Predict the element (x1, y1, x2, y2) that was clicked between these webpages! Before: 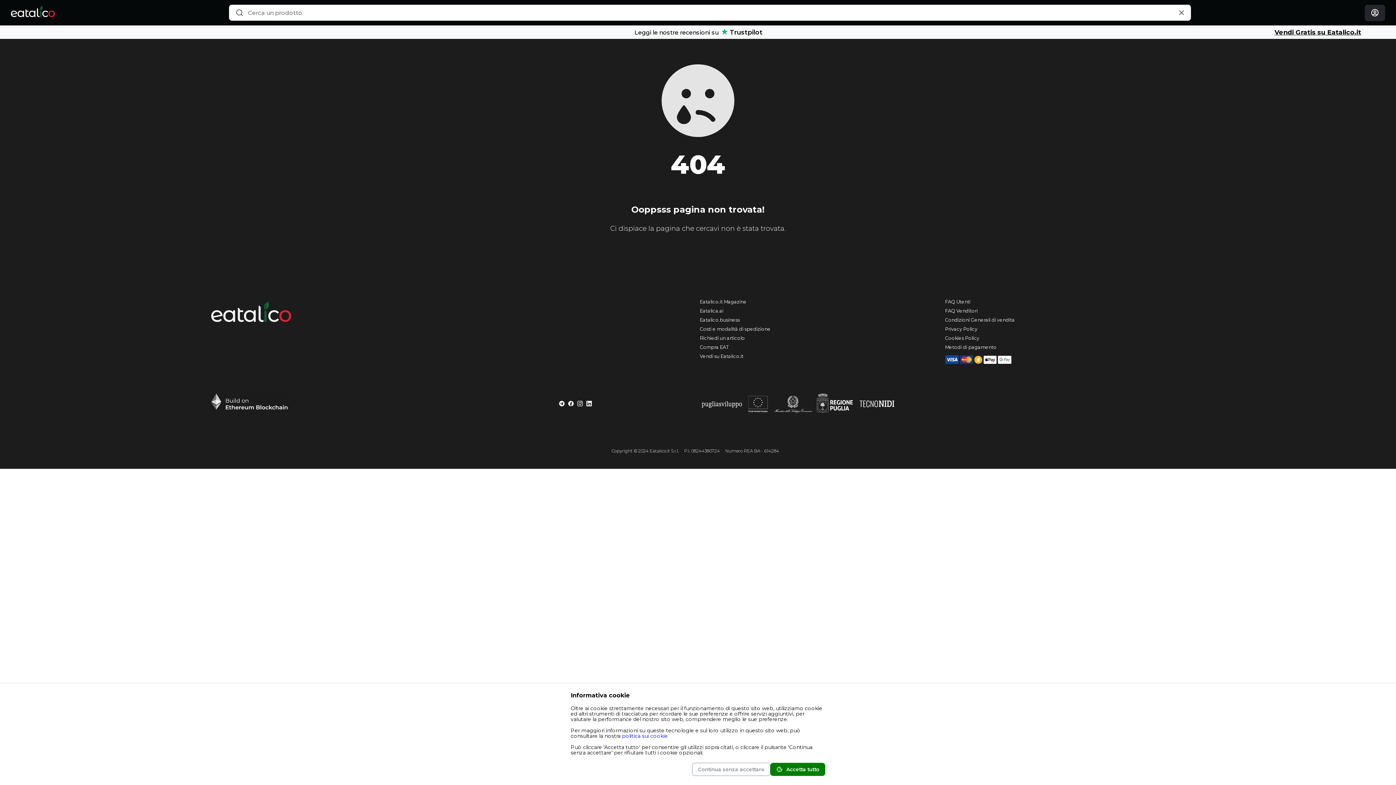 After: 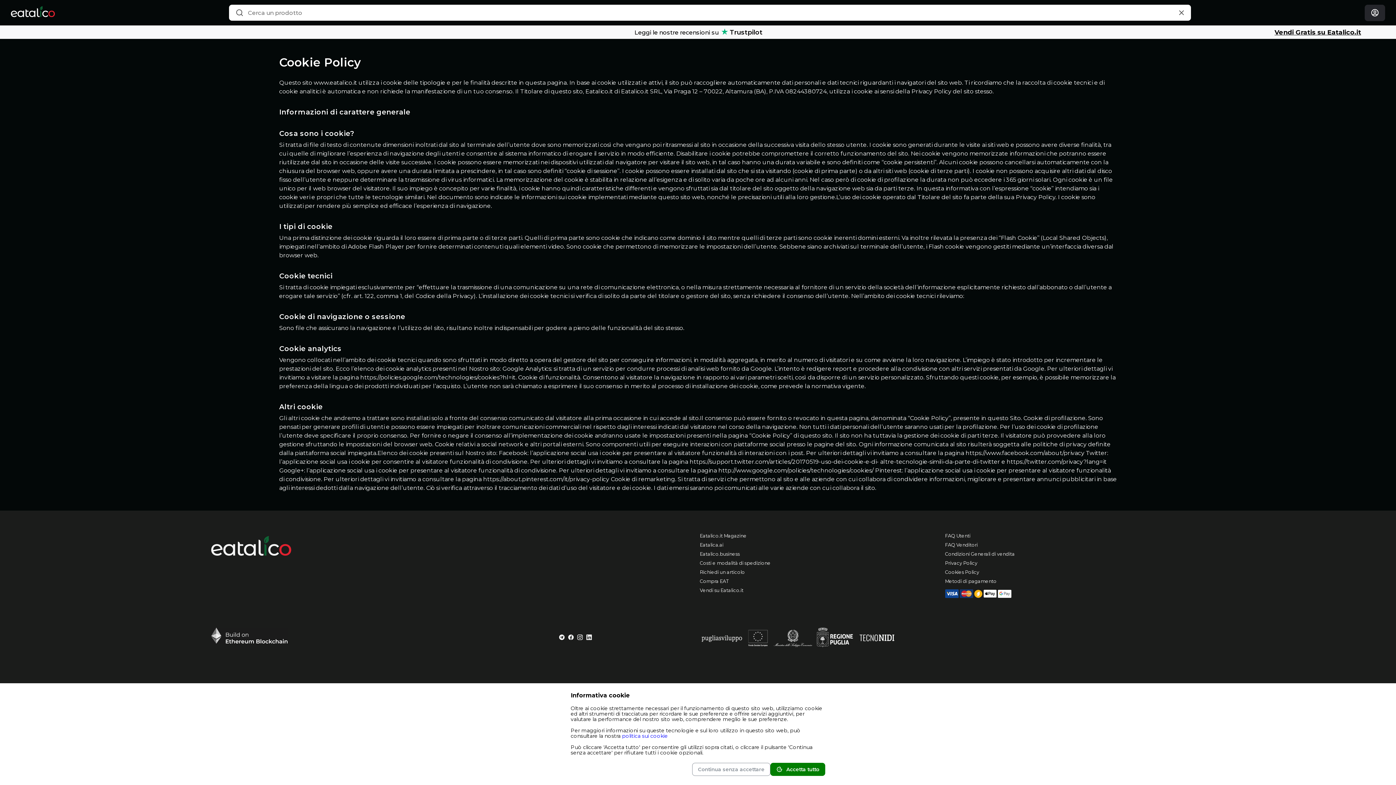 Action: label: Cookies Policy bbox: (945, 335, 979, 341)